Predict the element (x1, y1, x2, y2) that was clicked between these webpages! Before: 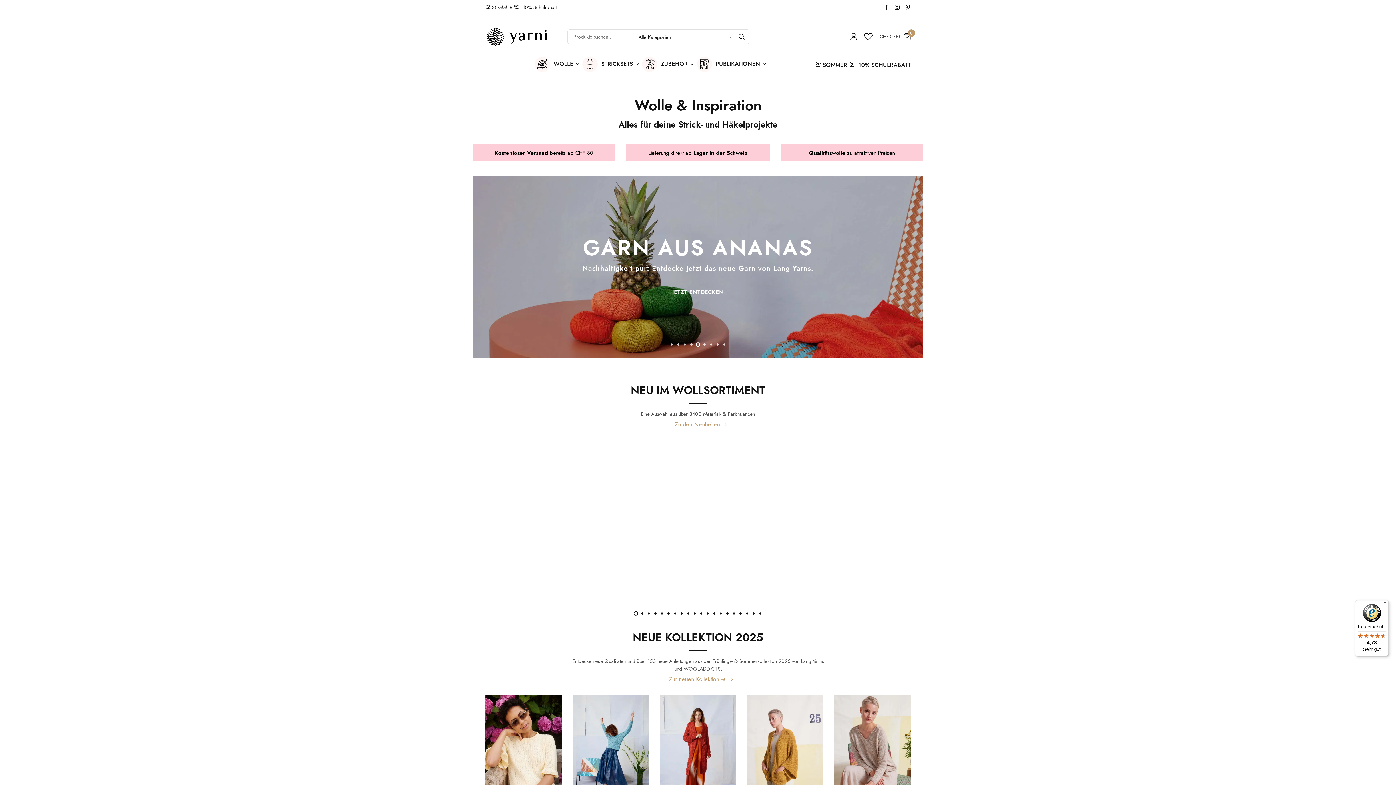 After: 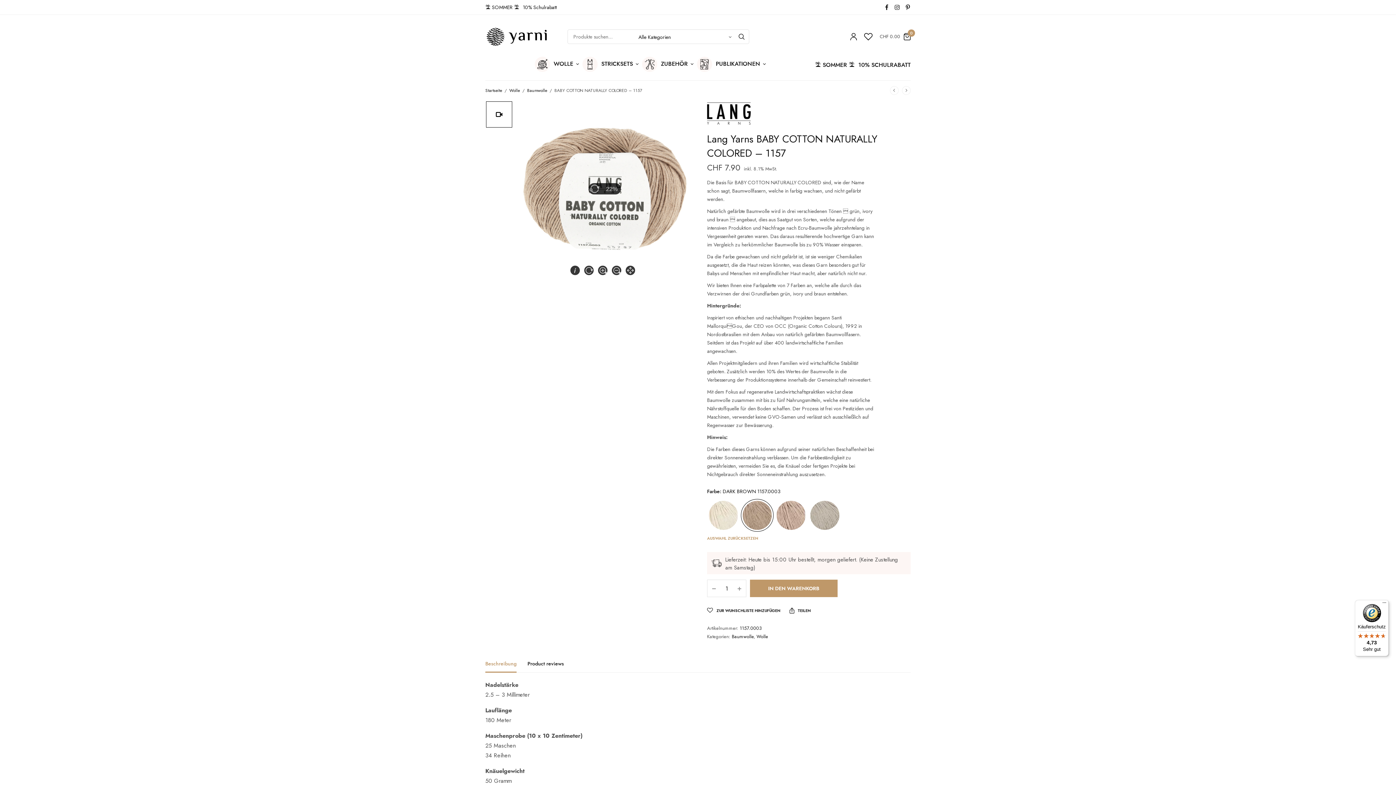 Action: bbox: (754, 558, 762, 566) label: DARK BROWN 1157.0003